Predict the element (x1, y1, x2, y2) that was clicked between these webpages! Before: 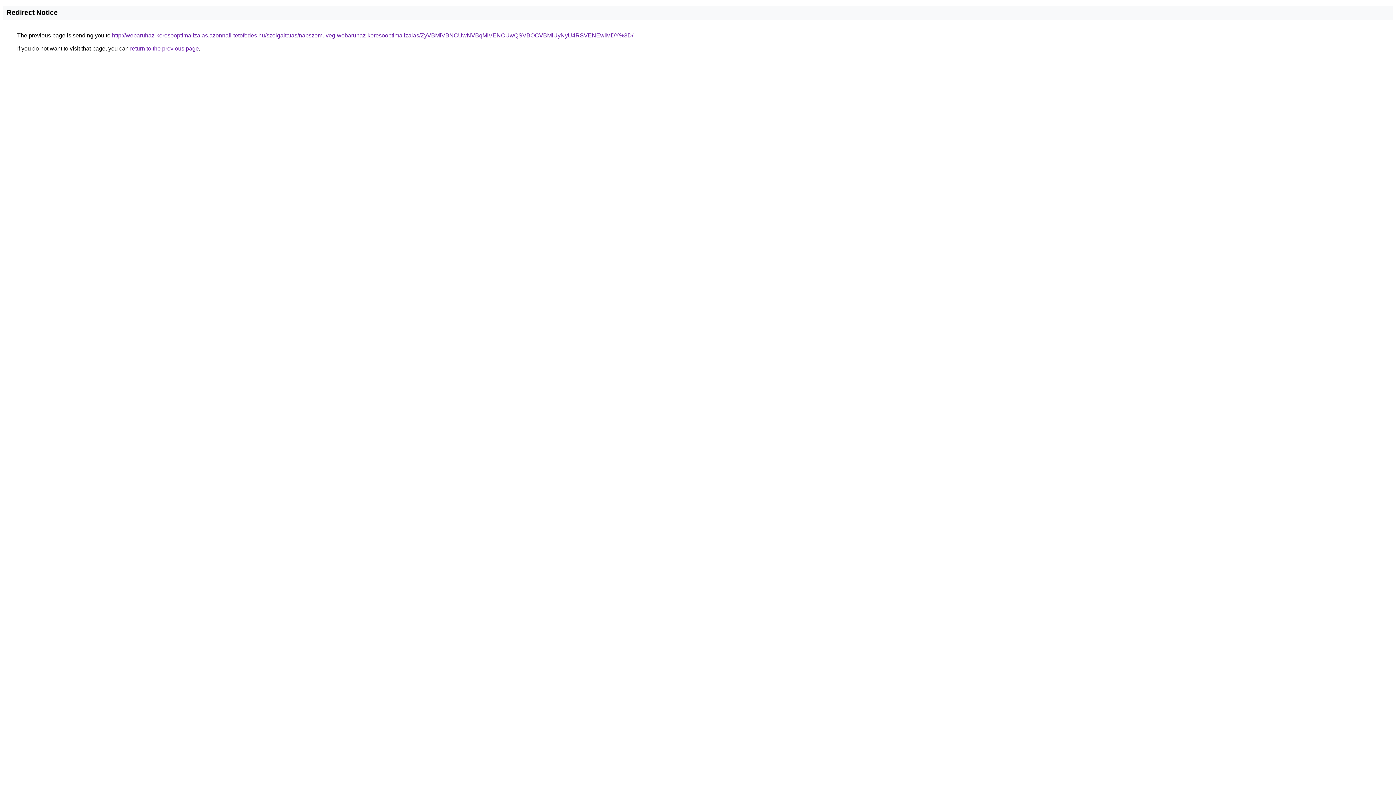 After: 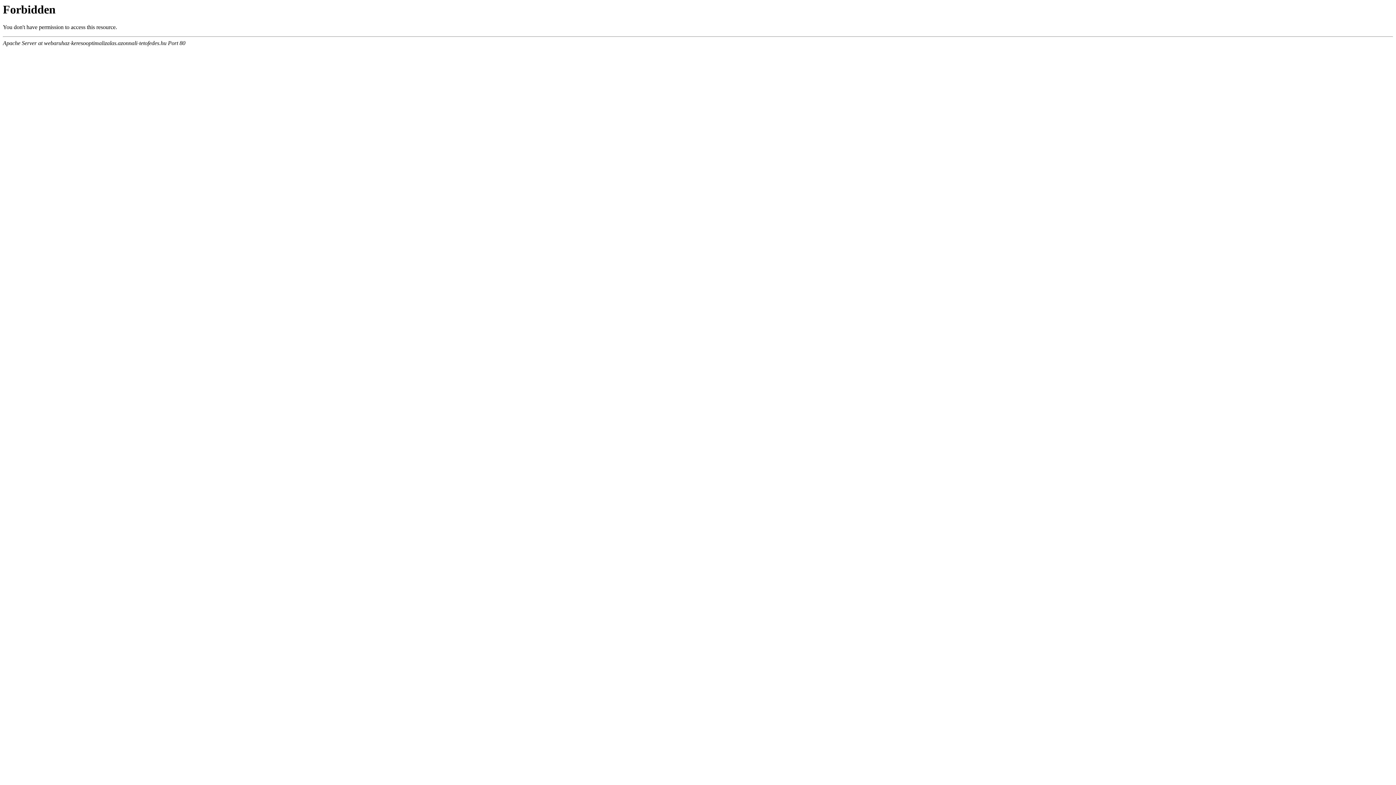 Action: label: http://webaruhaz-keresooptimalizalas.azonnali-tetofedes.hu/szolgaltatas/napszemuveg-webaruhaz-keresooptimalizalas/ZyVBMiVBNCUwNVBqMiVENCUwQSVBOCVBMiUyNyU4RSVENEwlMDY%3D/ bbox: (112, 32, 633, 38)